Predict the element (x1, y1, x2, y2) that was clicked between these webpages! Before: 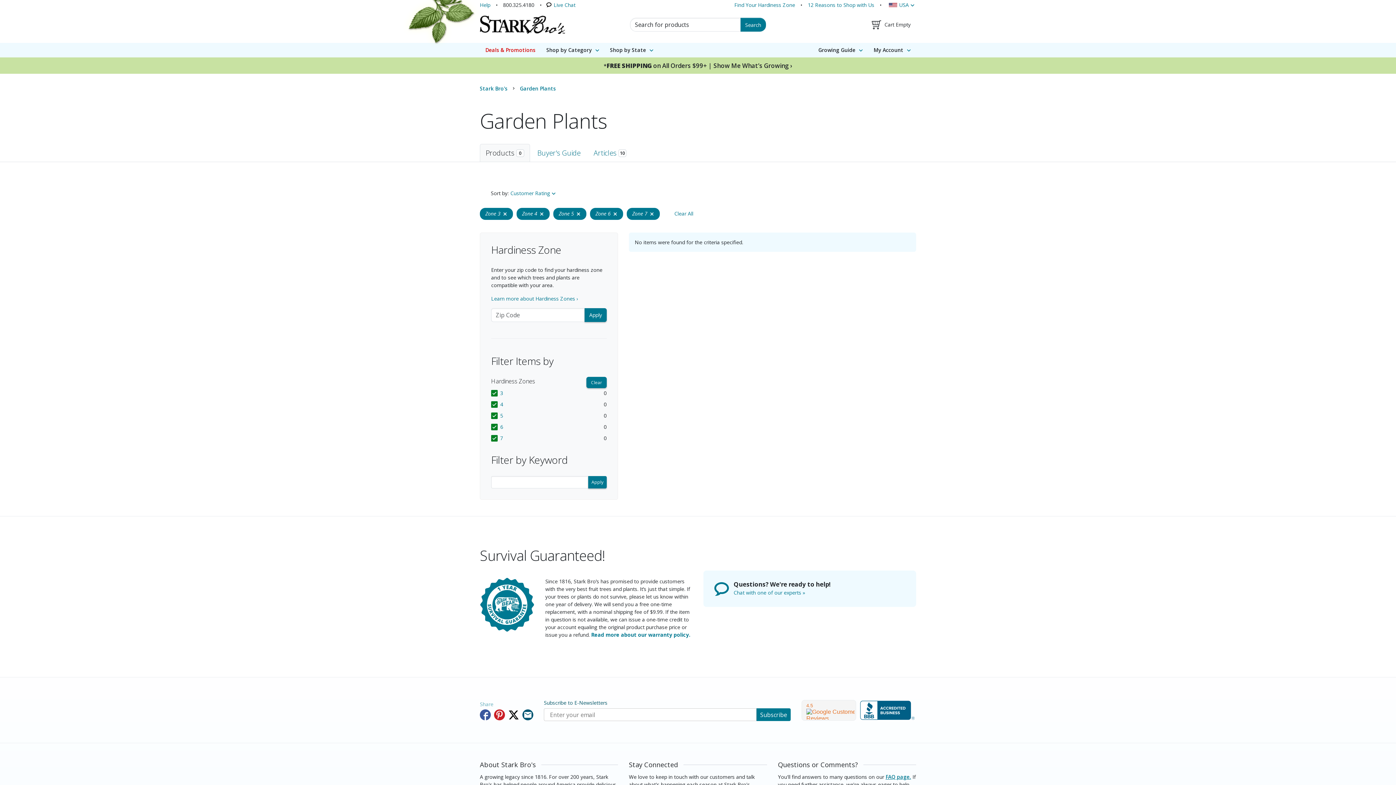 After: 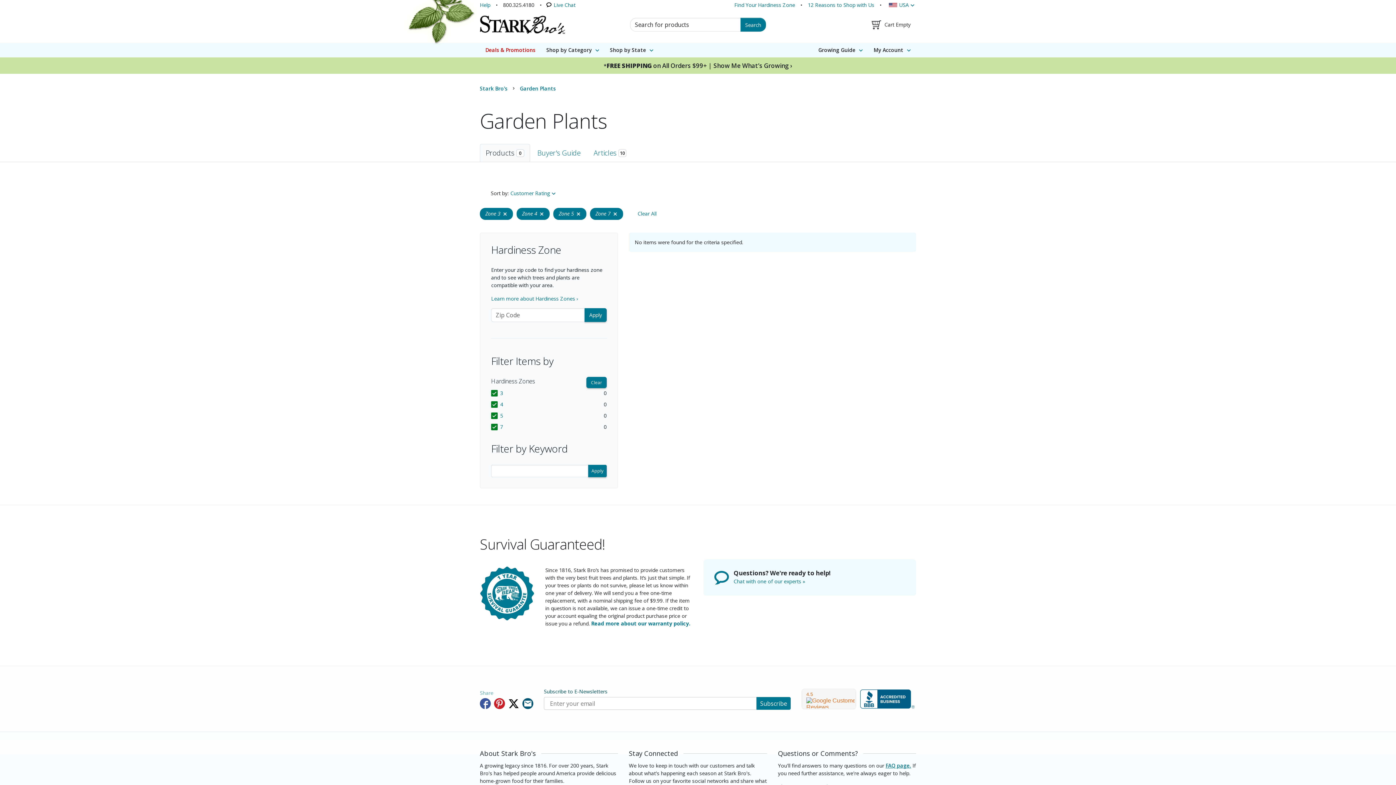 Action: label: 0
6 bbox: (489, 421, 608, 432)